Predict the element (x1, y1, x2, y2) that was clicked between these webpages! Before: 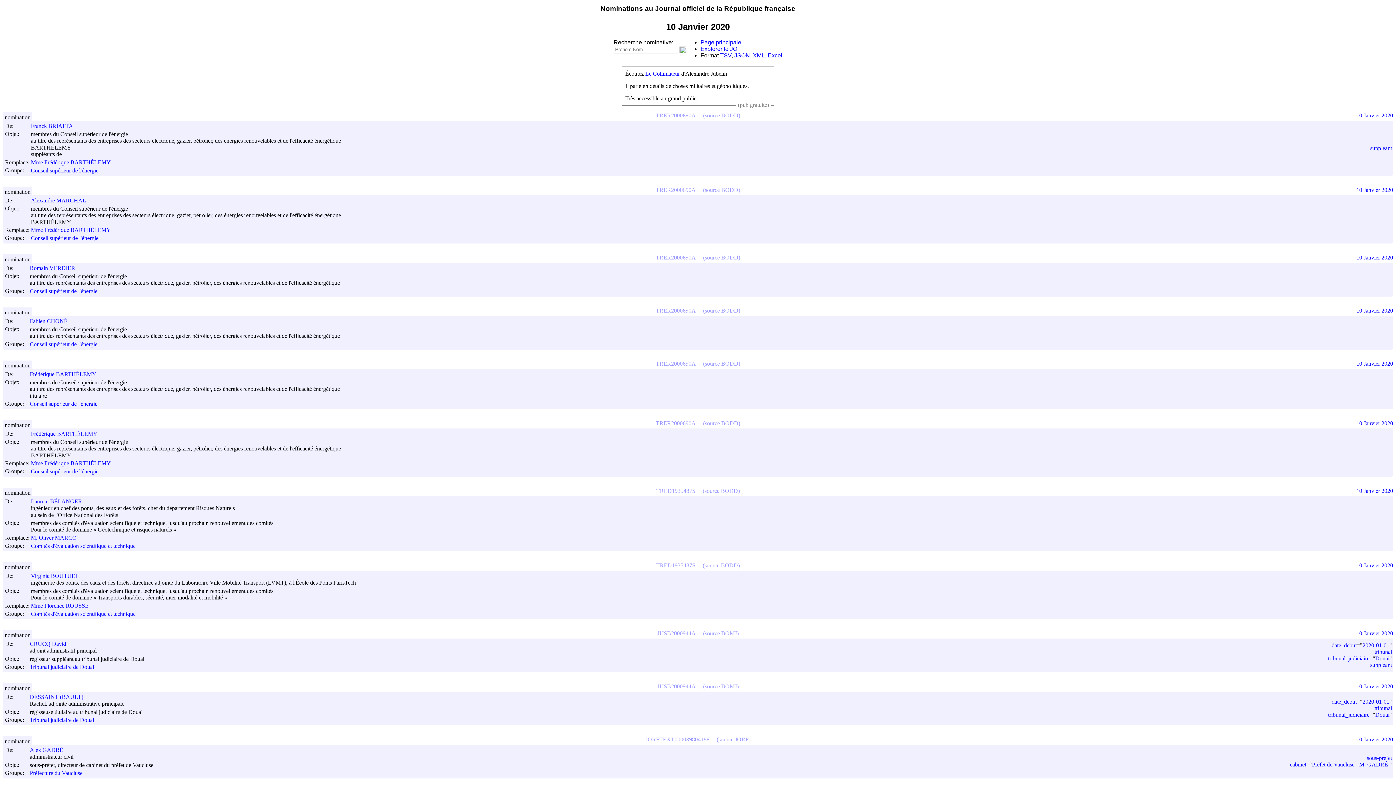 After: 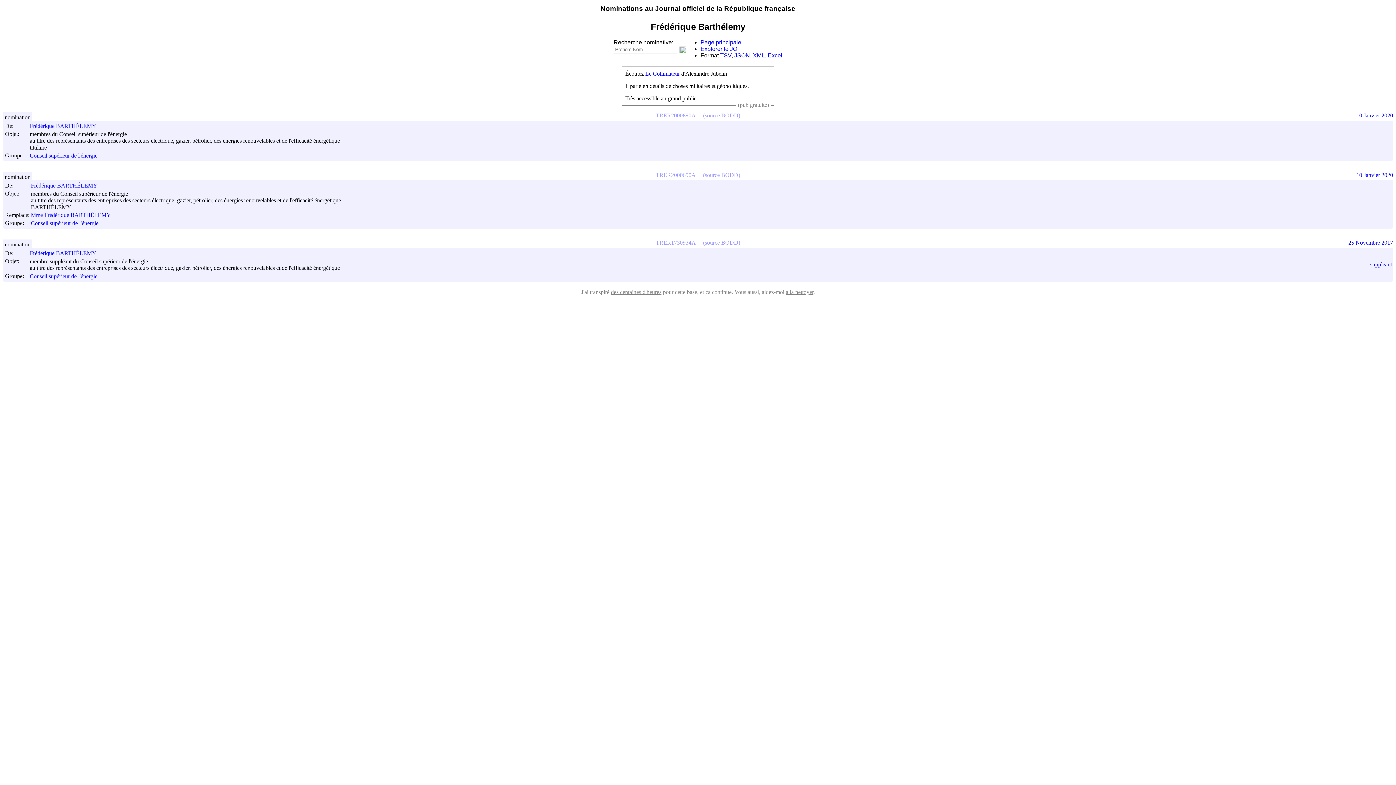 Action: bbox: (30, 159, 117, 165) label: Mme Frédérique BARTHÉLEMY